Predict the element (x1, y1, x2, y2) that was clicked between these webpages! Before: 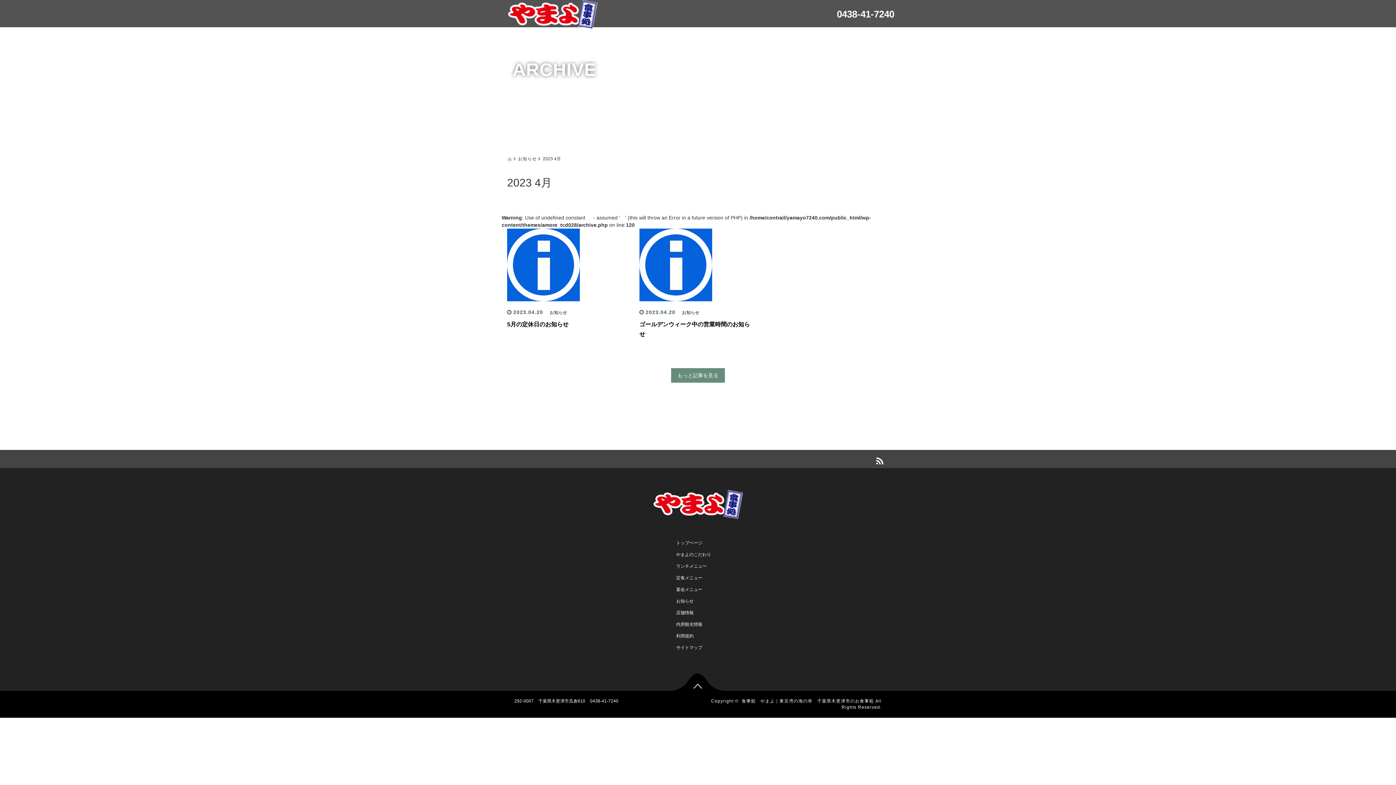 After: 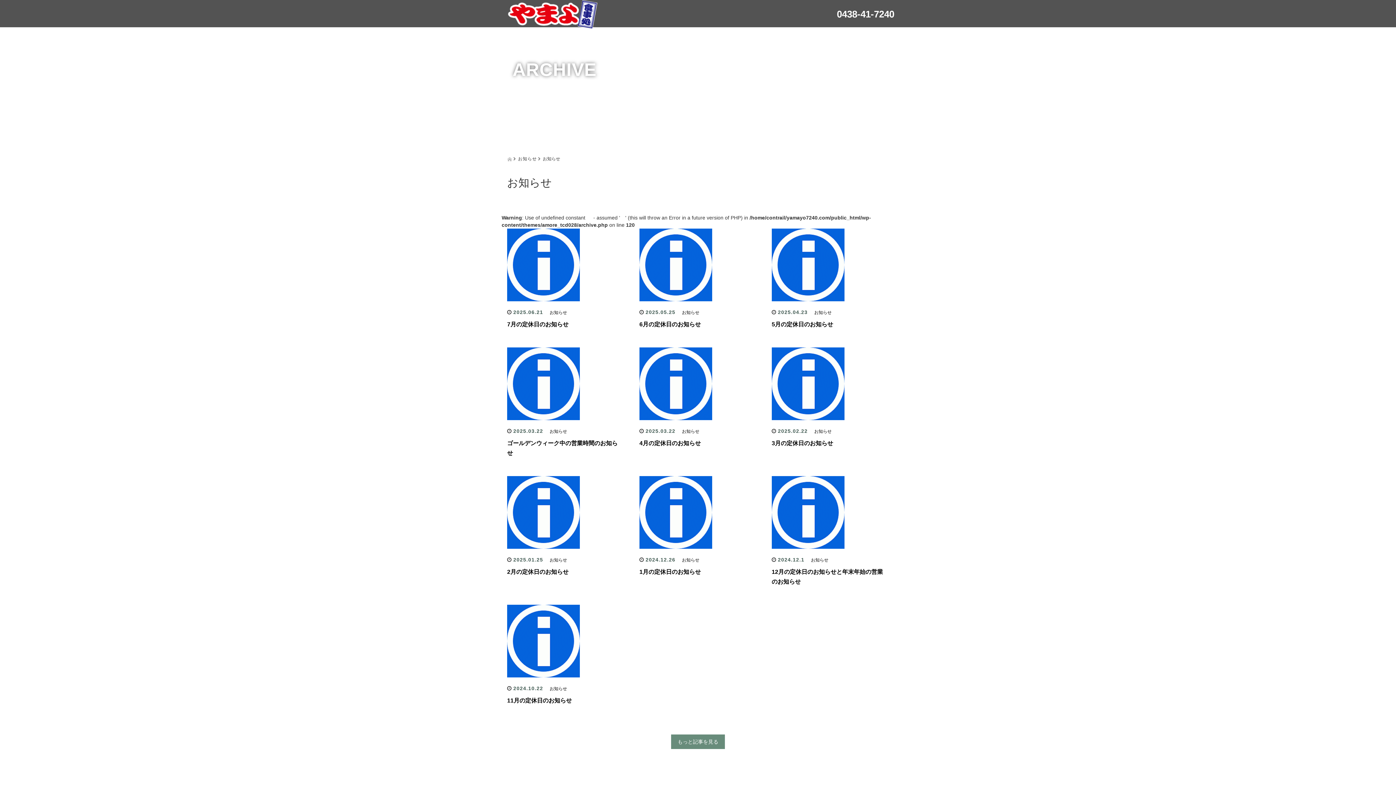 Action: bbox: (549, 310, 567, 315) label: お知らせ